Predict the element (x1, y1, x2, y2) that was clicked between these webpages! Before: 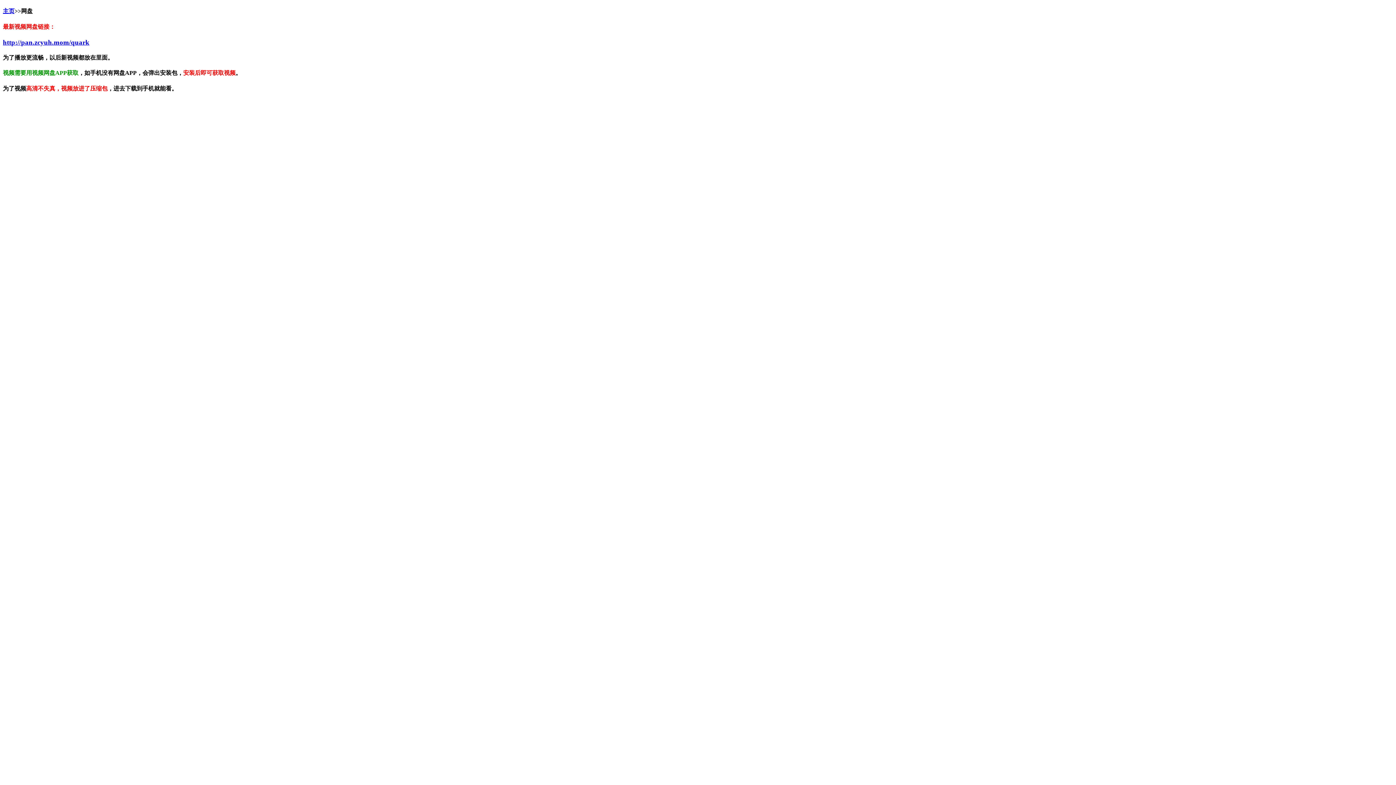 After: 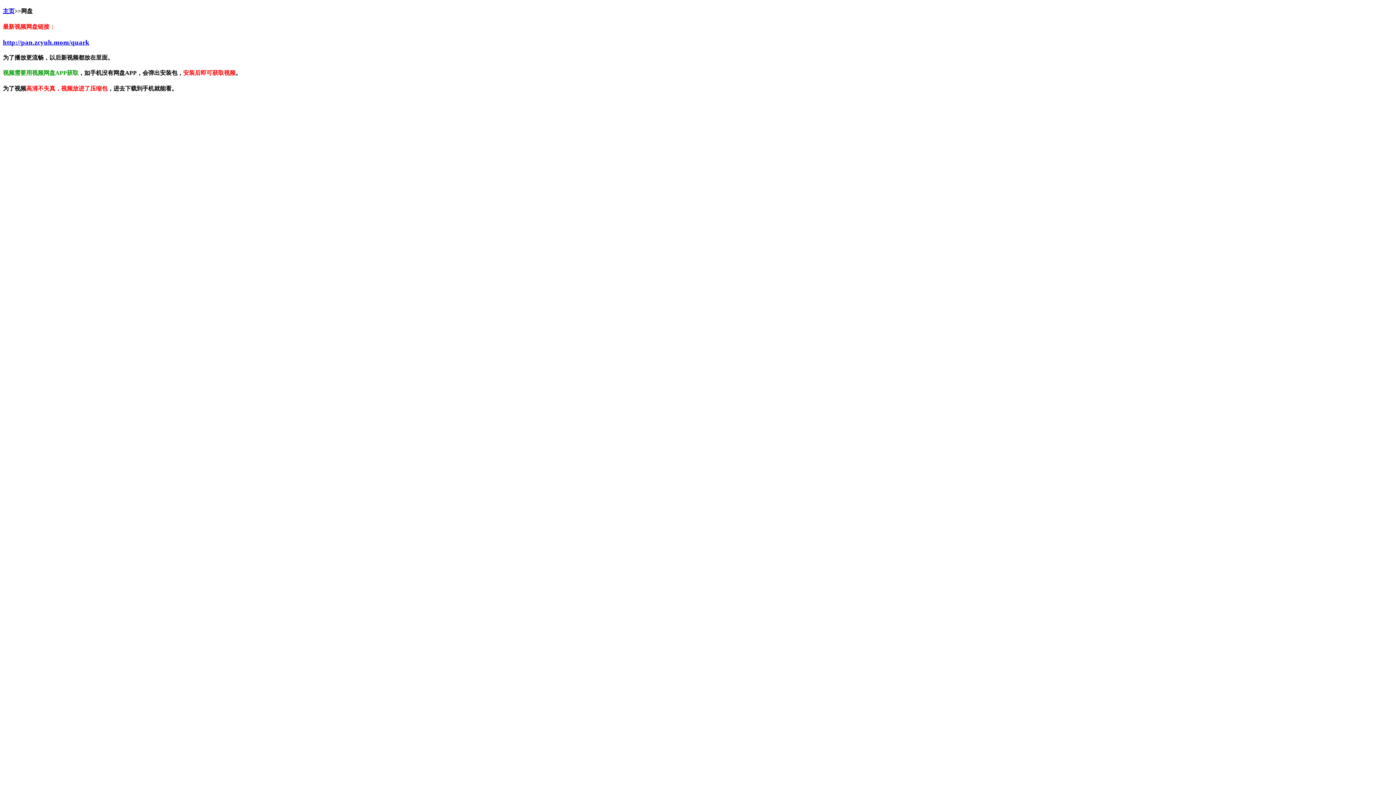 Action: label: 主页 bbox: (2, 8, 14, 14)